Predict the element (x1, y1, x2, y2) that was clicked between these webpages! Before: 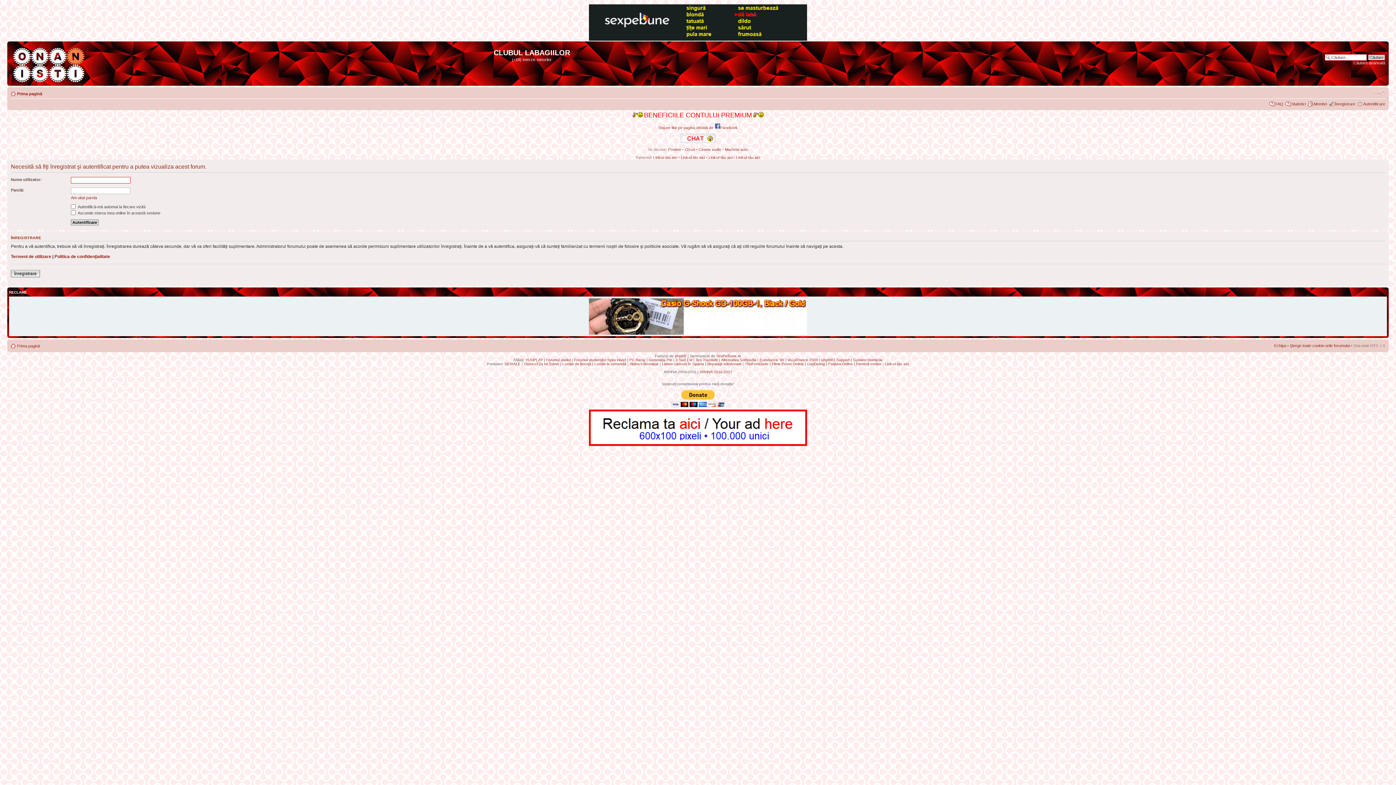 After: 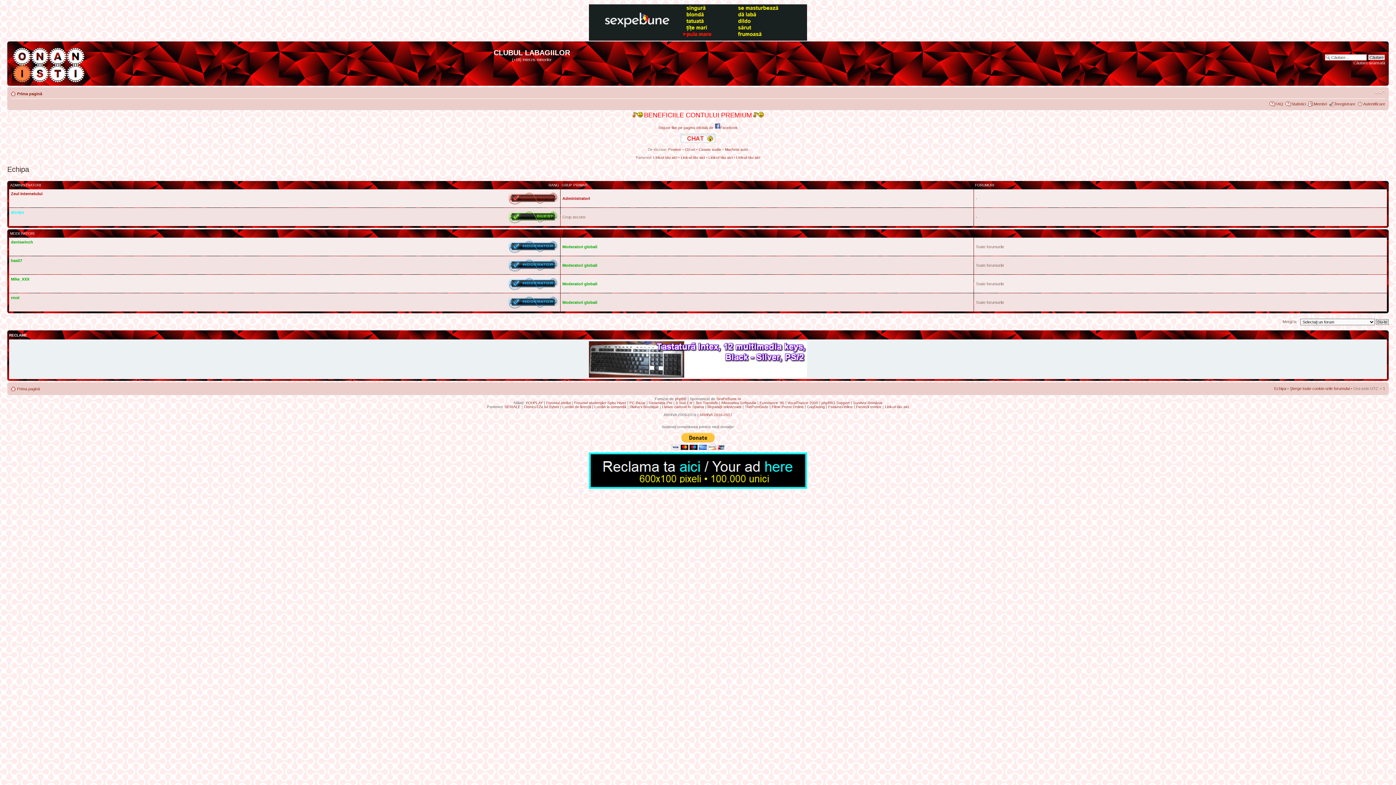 Action: bbox: (1274, 343, 1286, 347) label: Echipa